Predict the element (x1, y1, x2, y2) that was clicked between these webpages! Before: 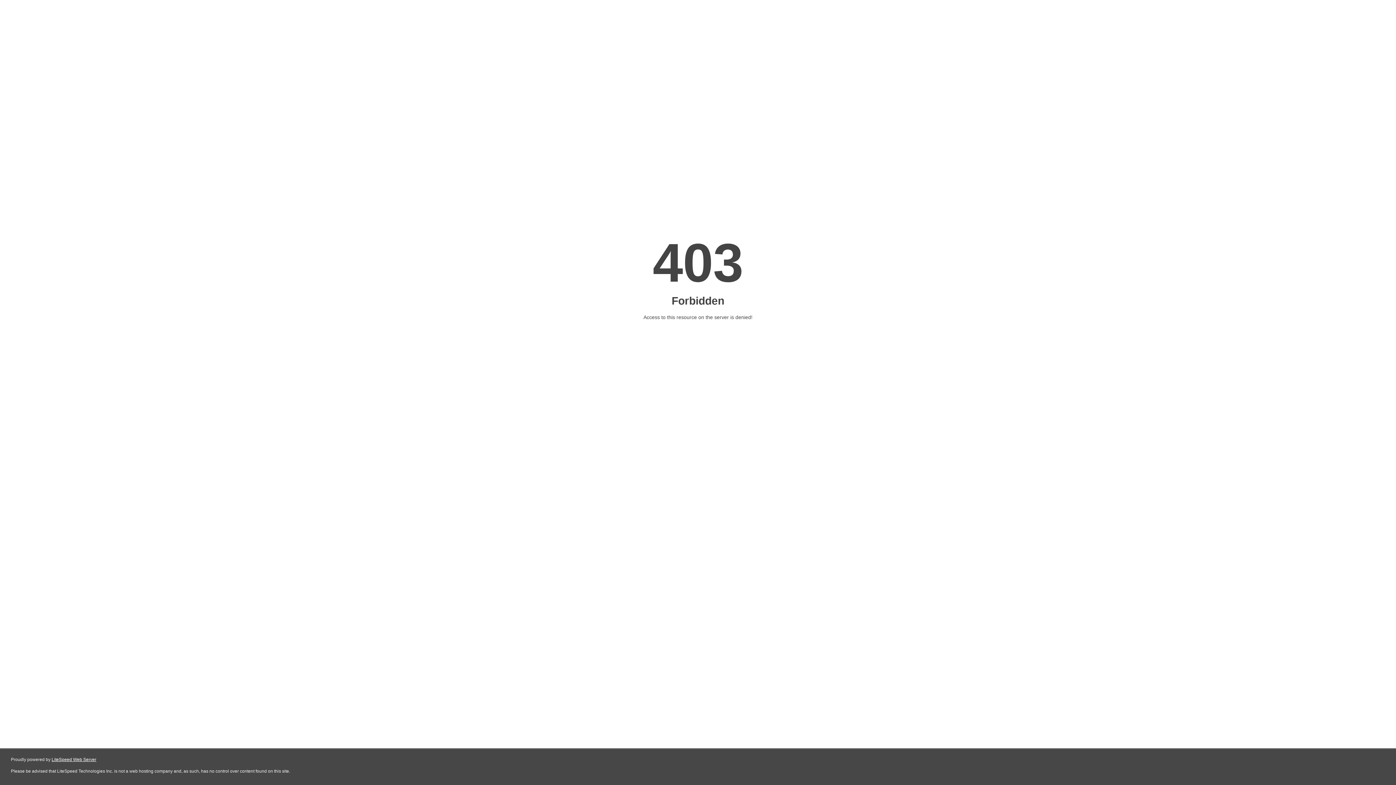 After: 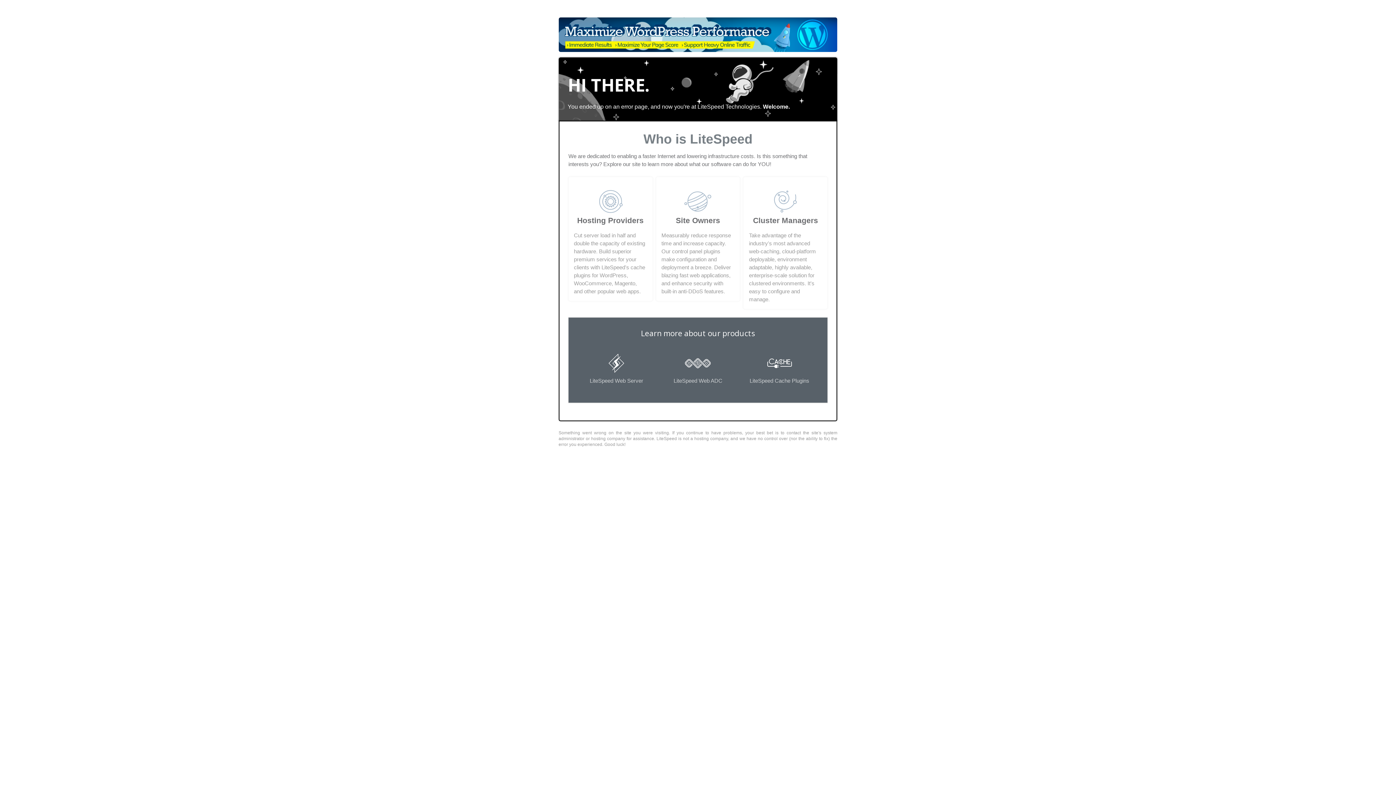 Action: bbox: (51, 757, 96, 762) label: LiteSpeed Web Server